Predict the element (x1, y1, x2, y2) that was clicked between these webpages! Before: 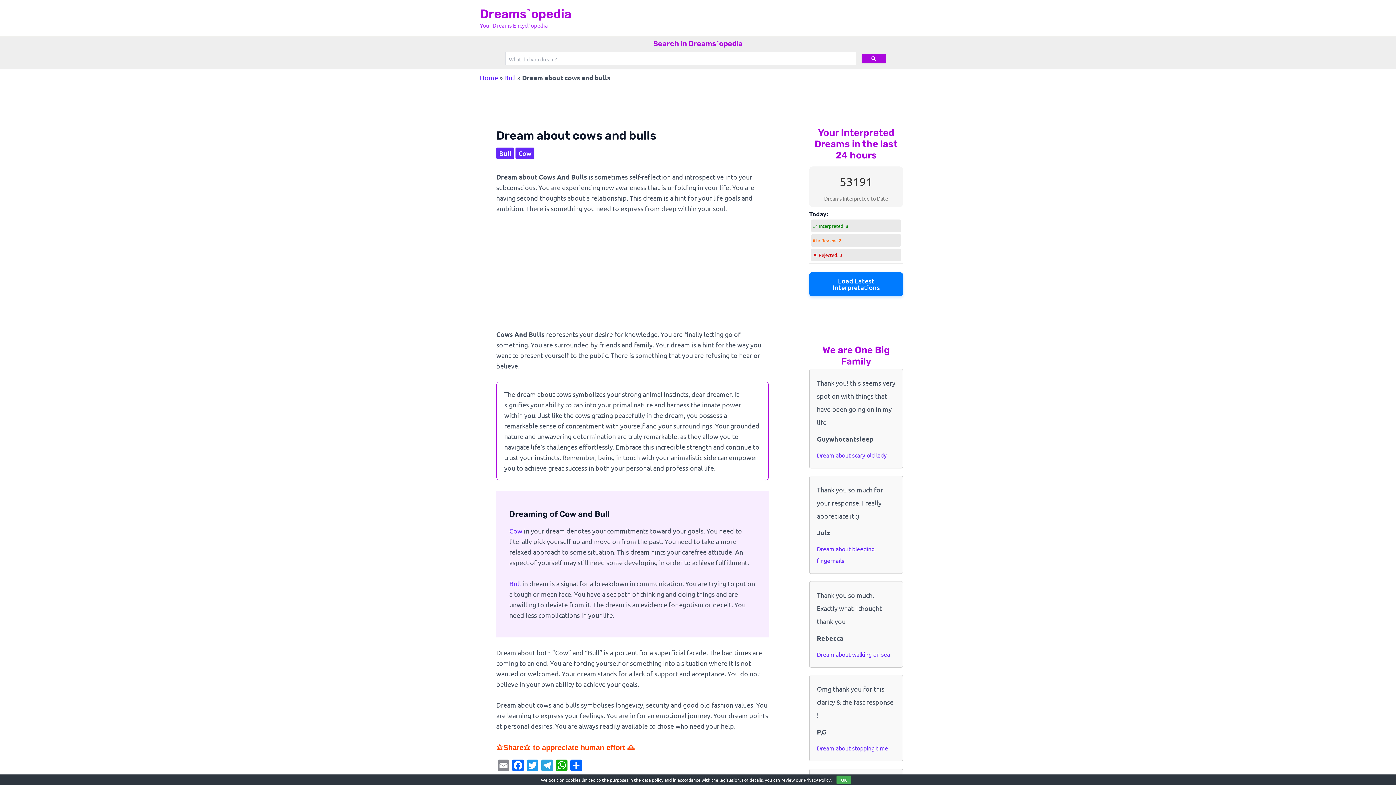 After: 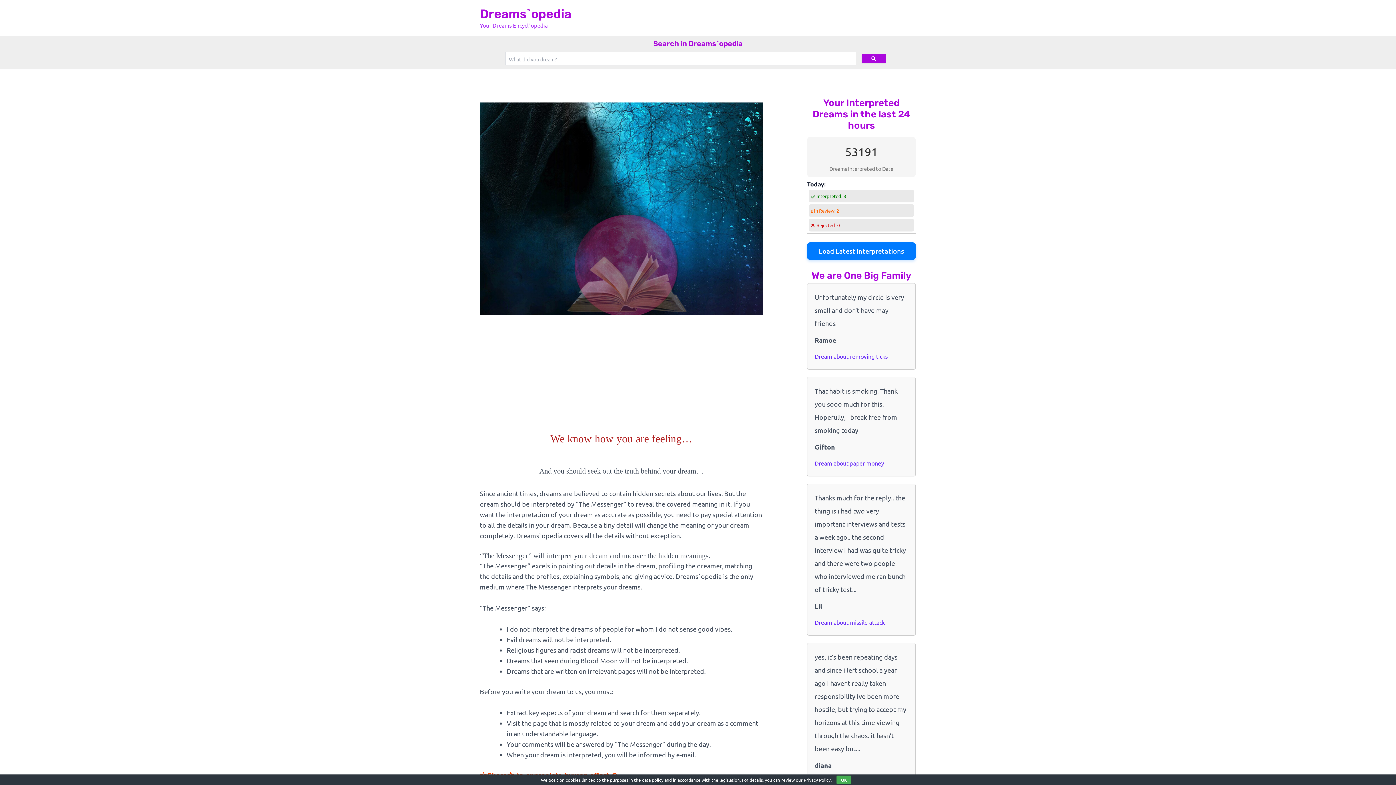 Action: label: Dreams`opedia bbox: (480, 6, 571, 21)